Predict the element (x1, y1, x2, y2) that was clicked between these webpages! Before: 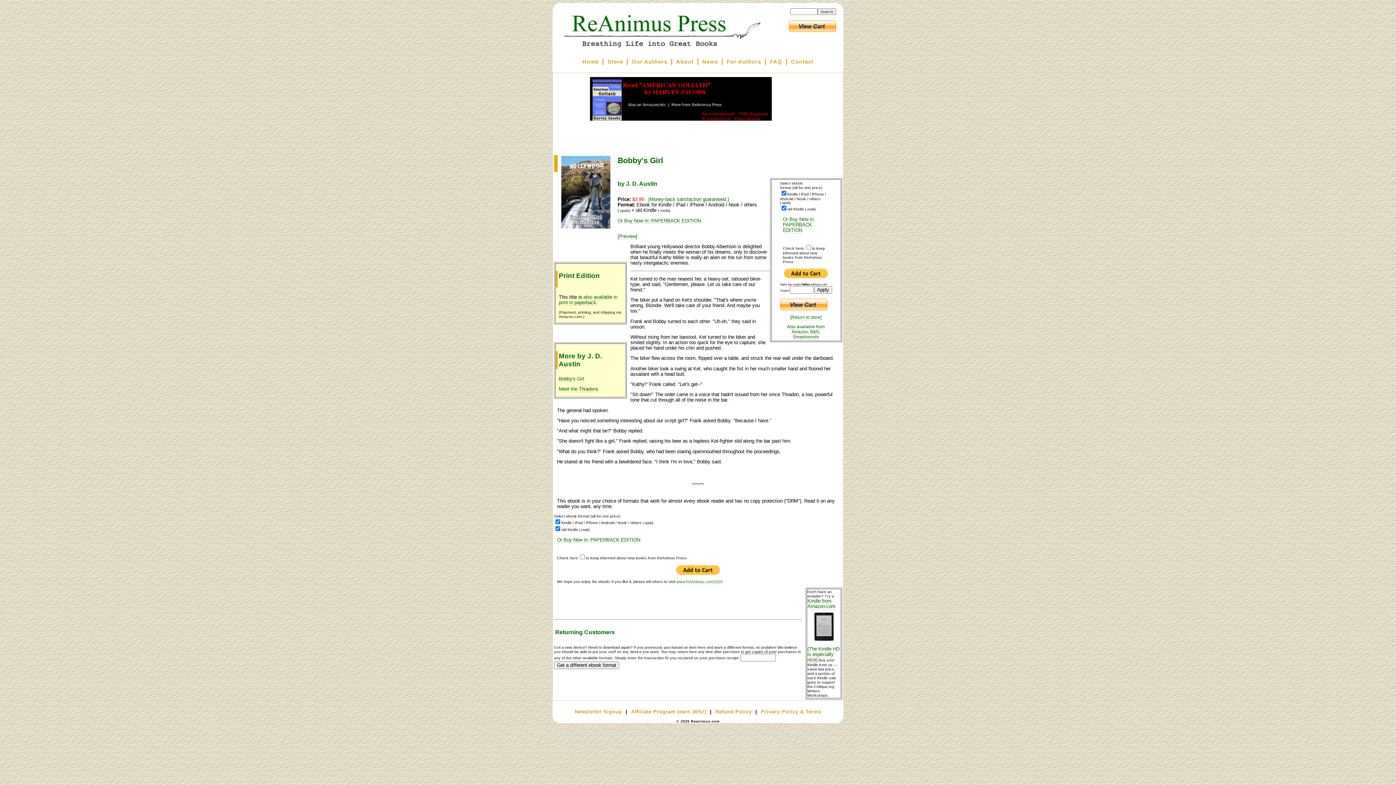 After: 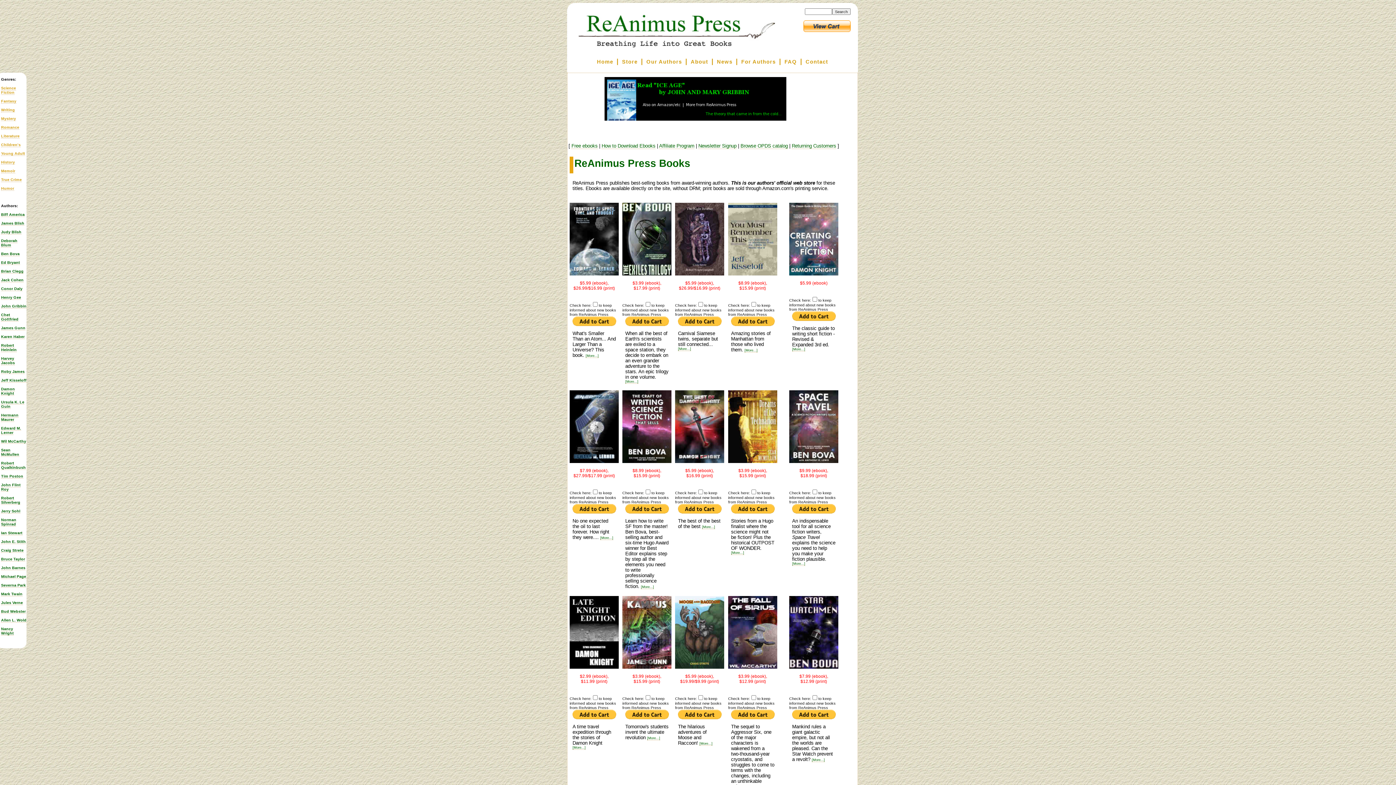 Action: label: Home bbox: (582, 58, 598, 64)